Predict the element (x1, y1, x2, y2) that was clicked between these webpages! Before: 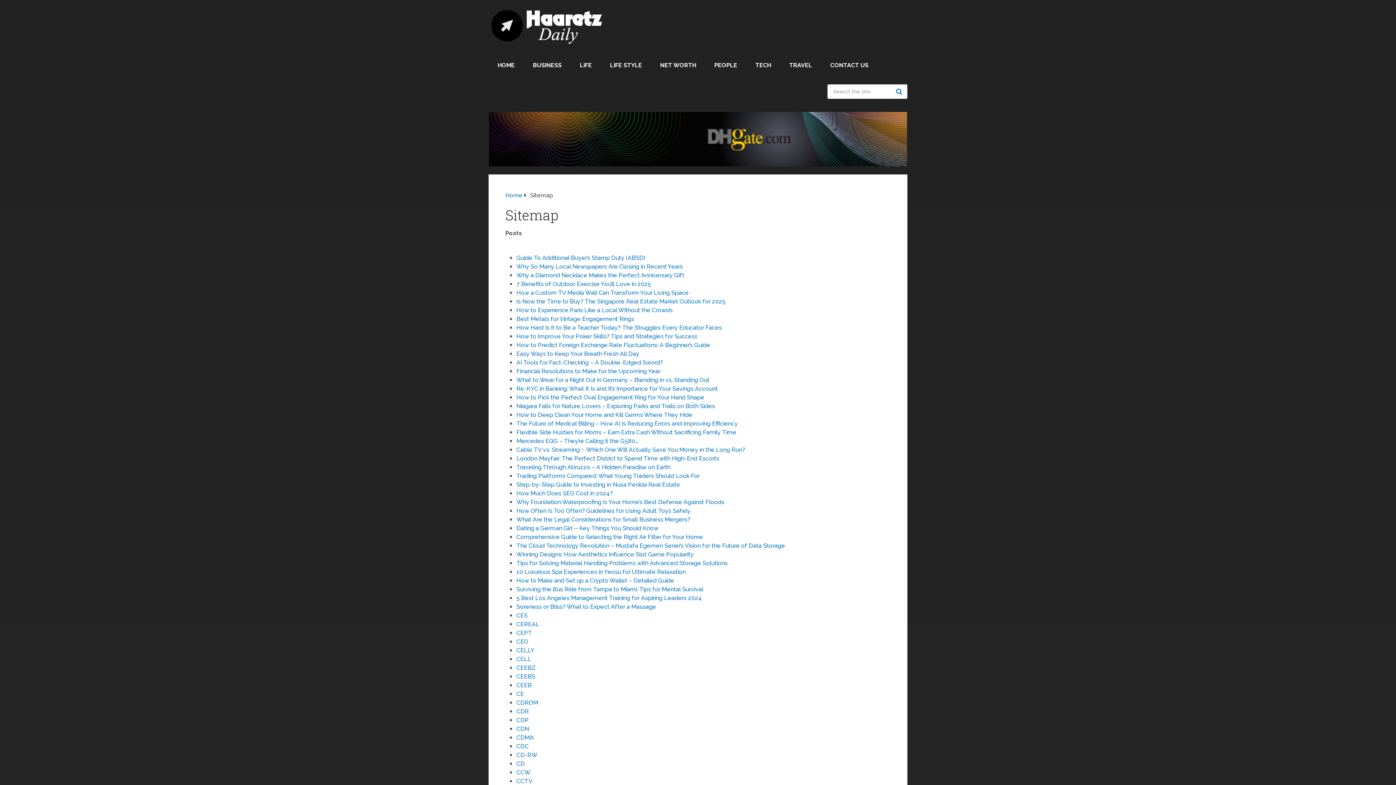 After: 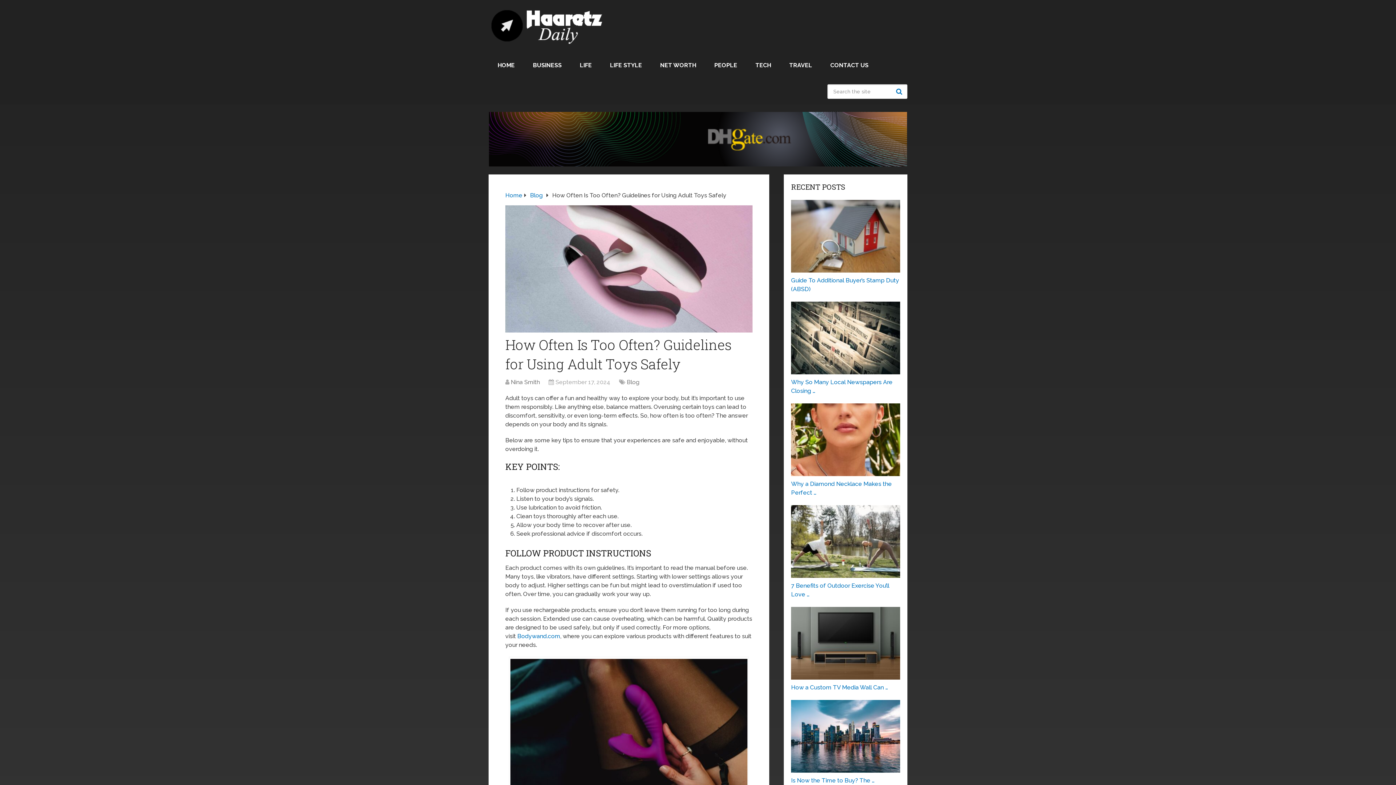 Action: label: How Often Is Too Often? Guidelines for Using Adult Toys Safely bbox: (516, 507, 690, 514)